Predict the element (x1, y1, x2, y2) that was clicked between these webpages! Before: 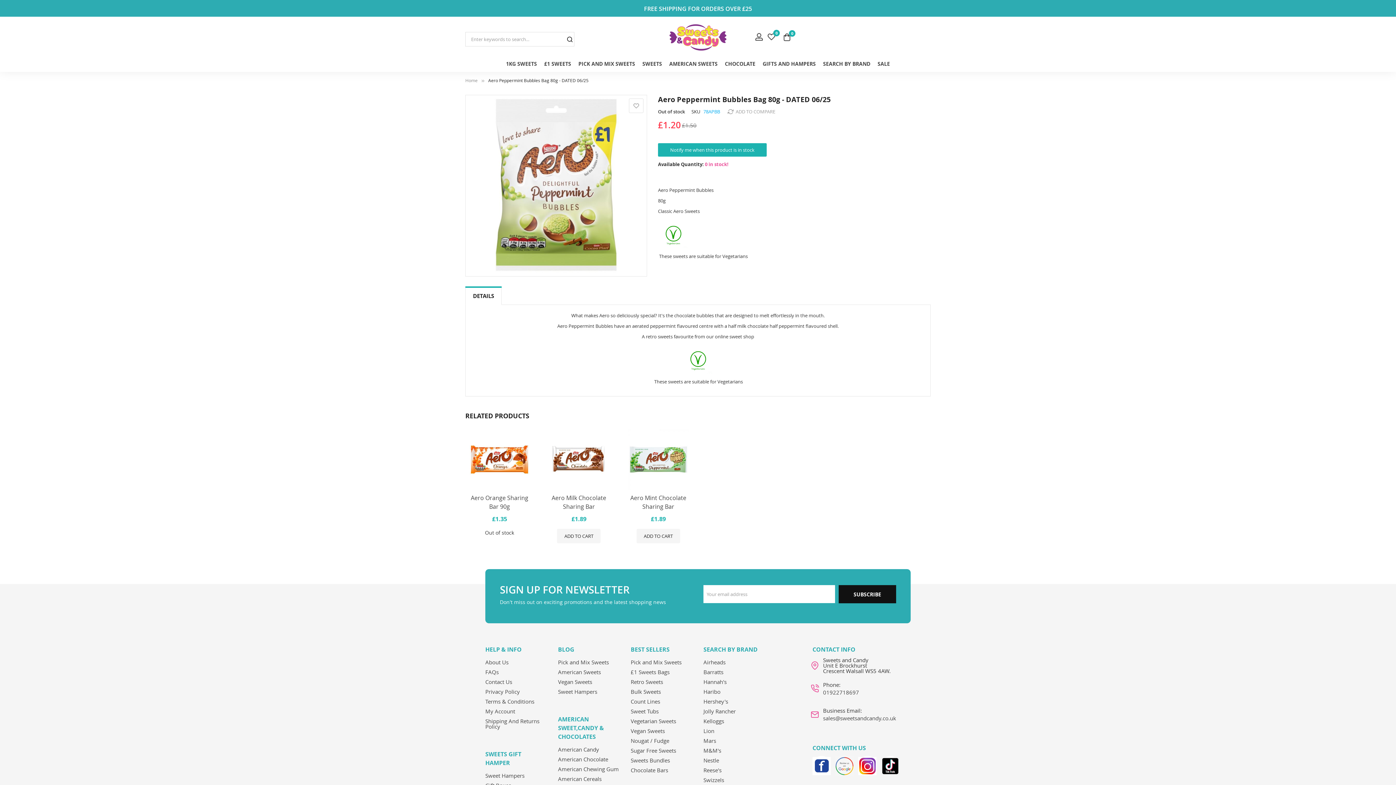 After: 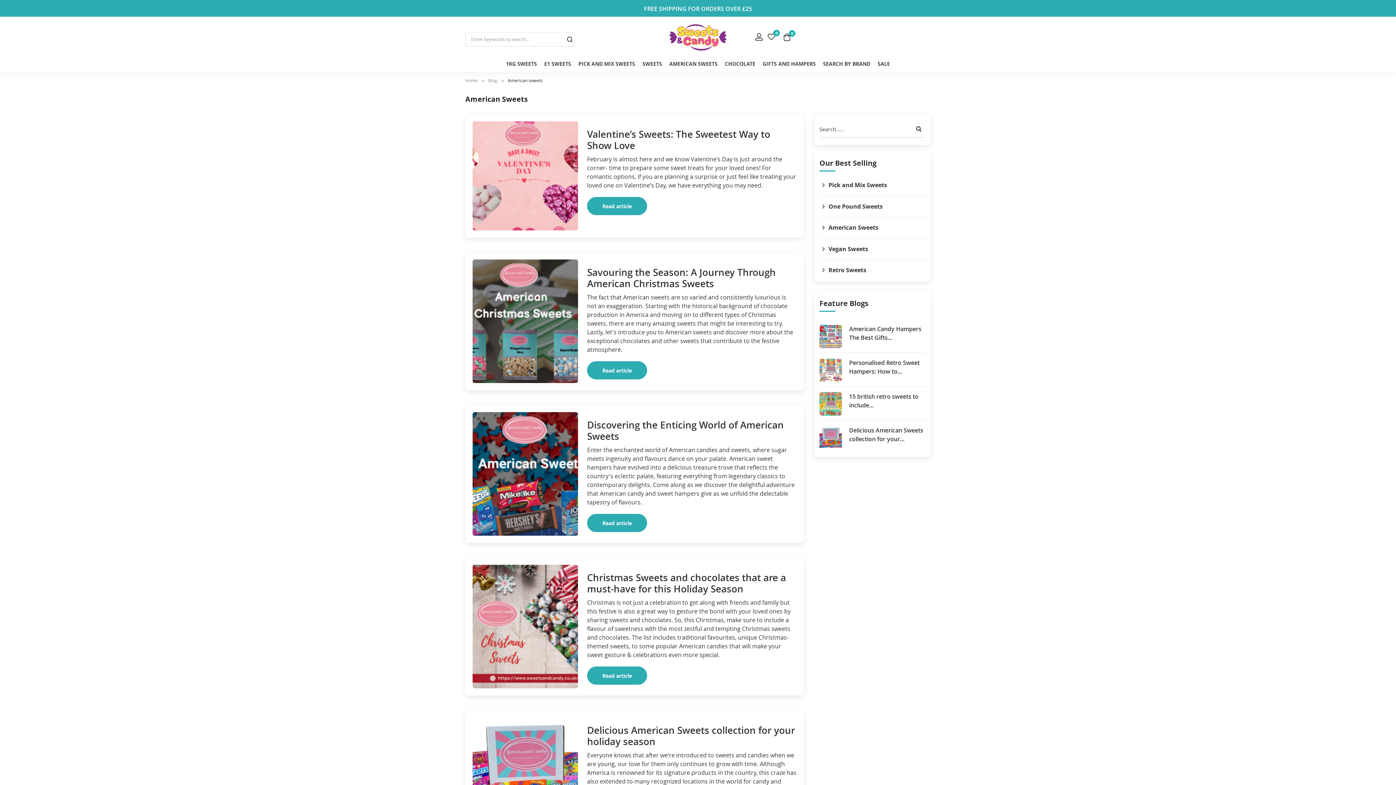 Action: bbox: (558, 667, 601, 677) label: American Sweets